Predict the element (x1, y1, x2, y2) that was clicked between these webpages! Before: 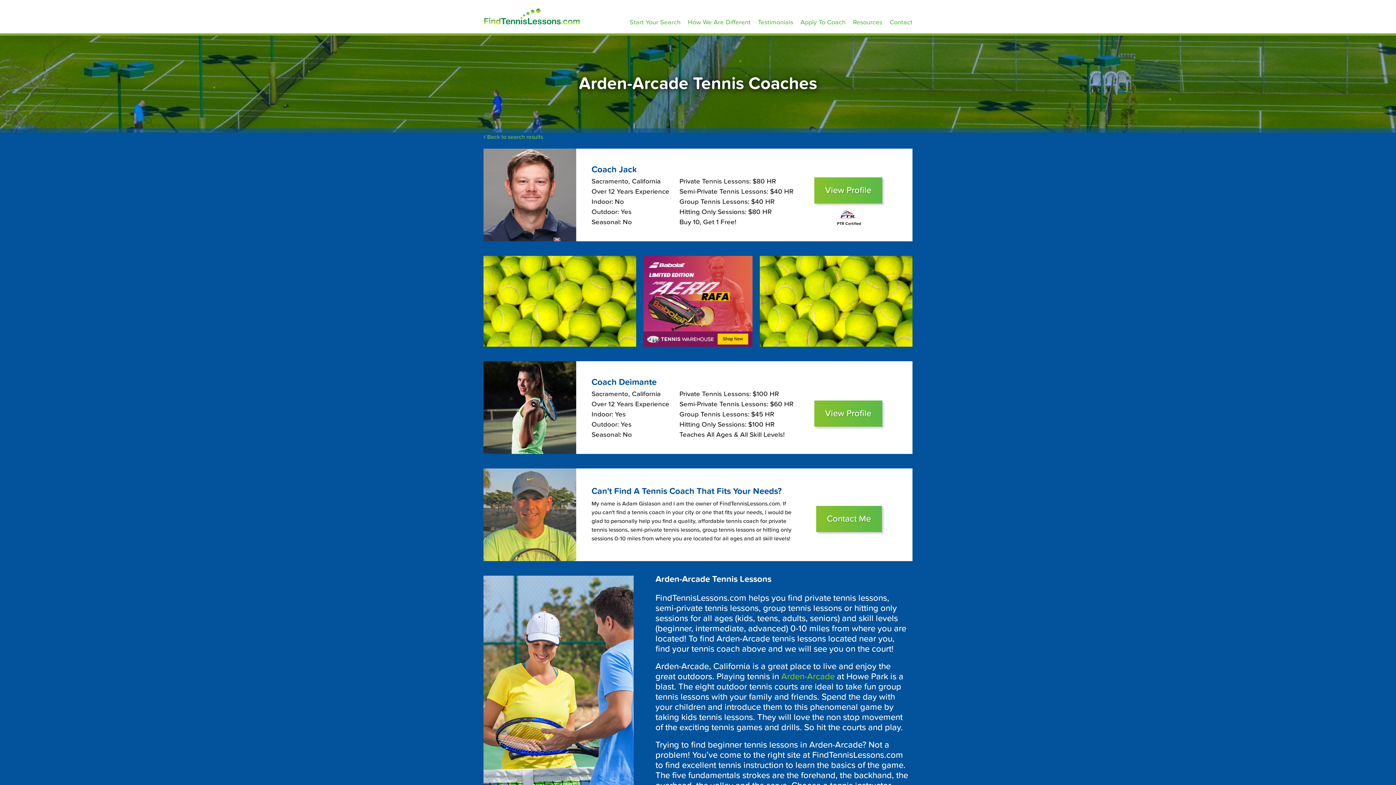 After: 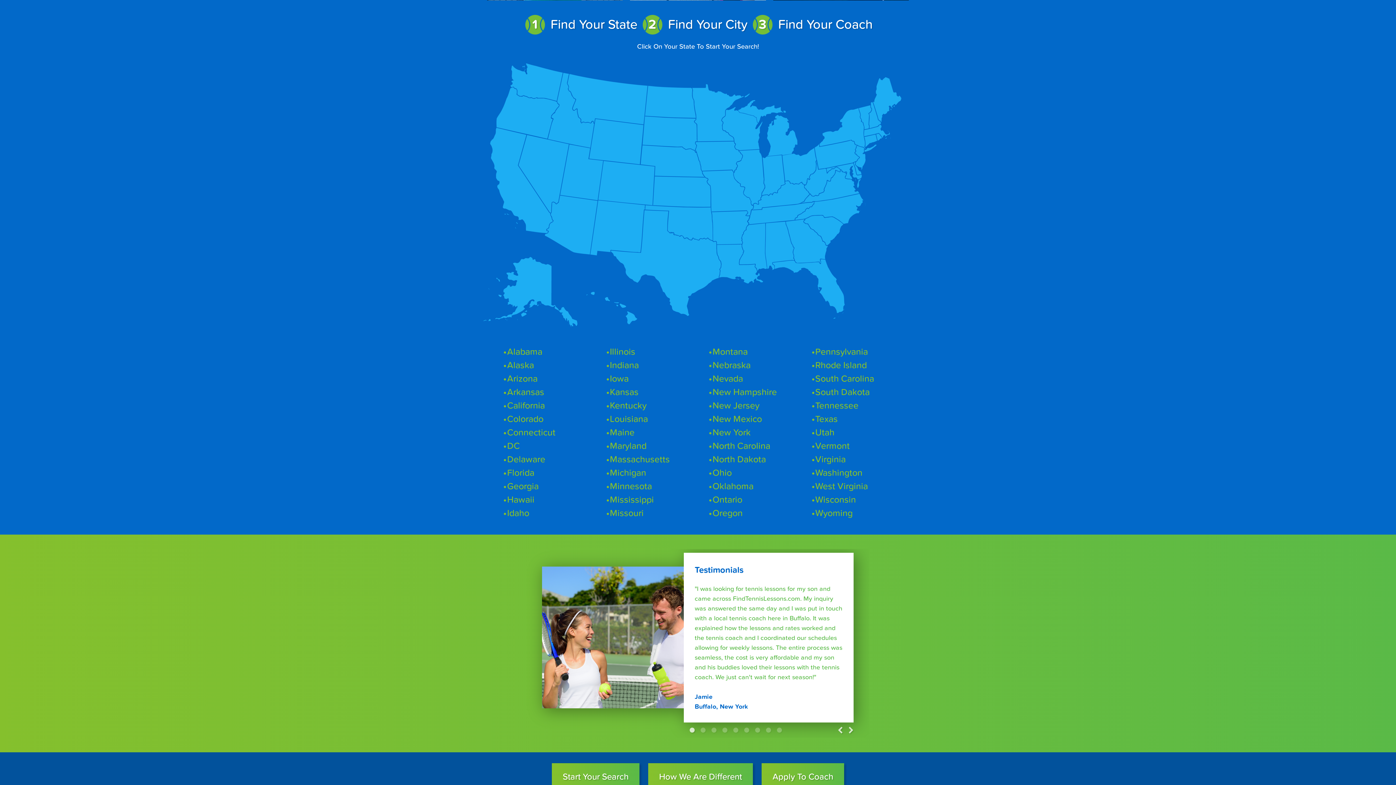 Action: label: Start Your Search bbox: (629, 17, 680, 27)